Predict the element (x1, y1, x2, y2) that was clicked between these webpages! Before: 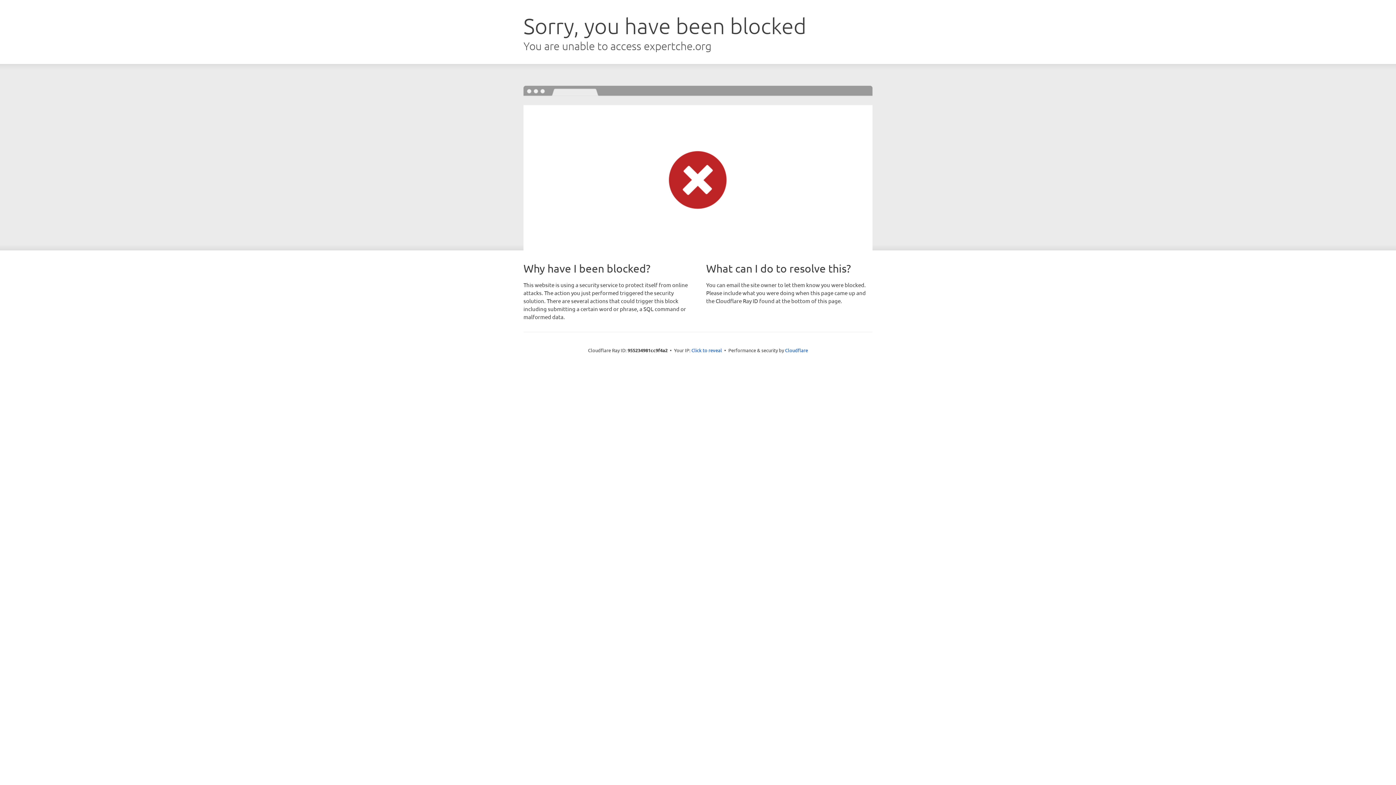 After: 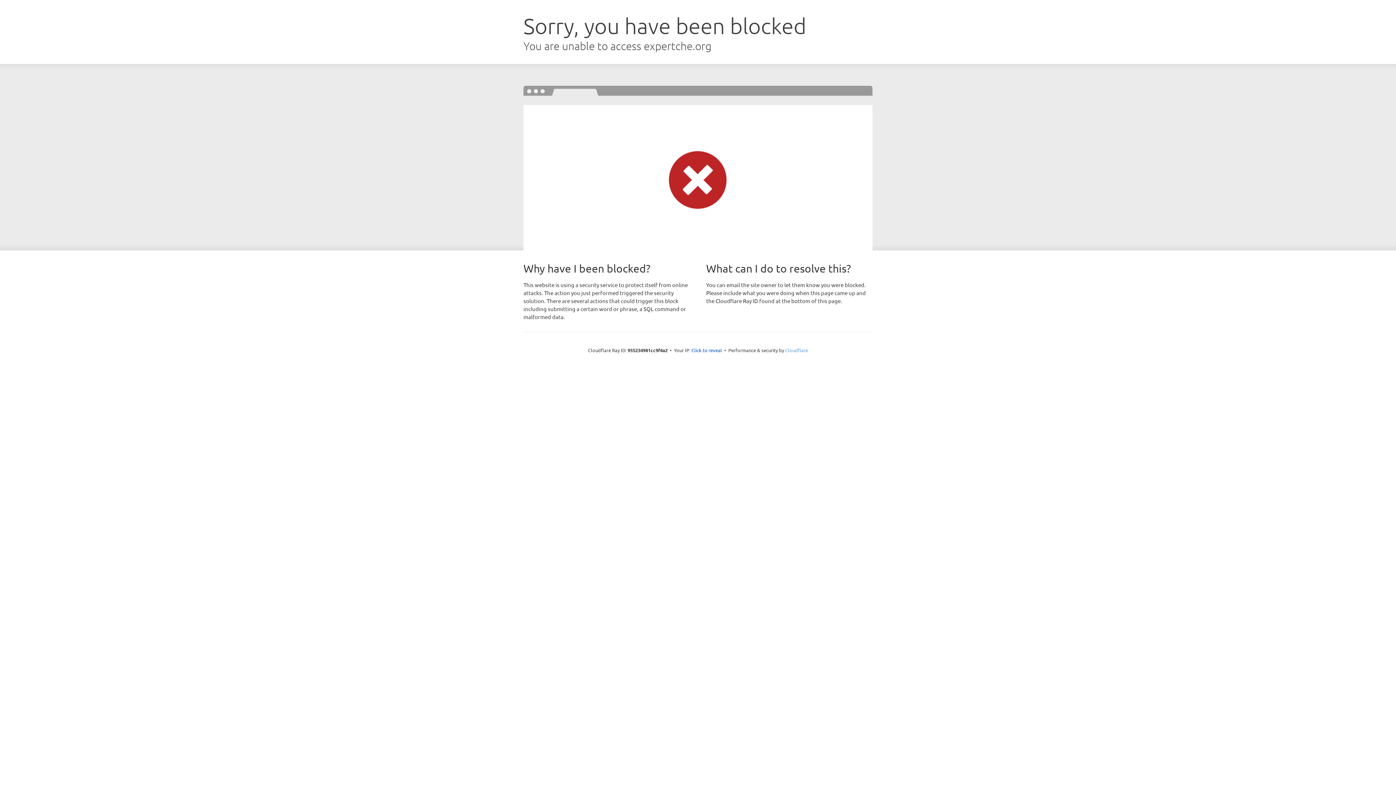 Action: bbox: (785, 347, 808, 353) label: Cloudflare